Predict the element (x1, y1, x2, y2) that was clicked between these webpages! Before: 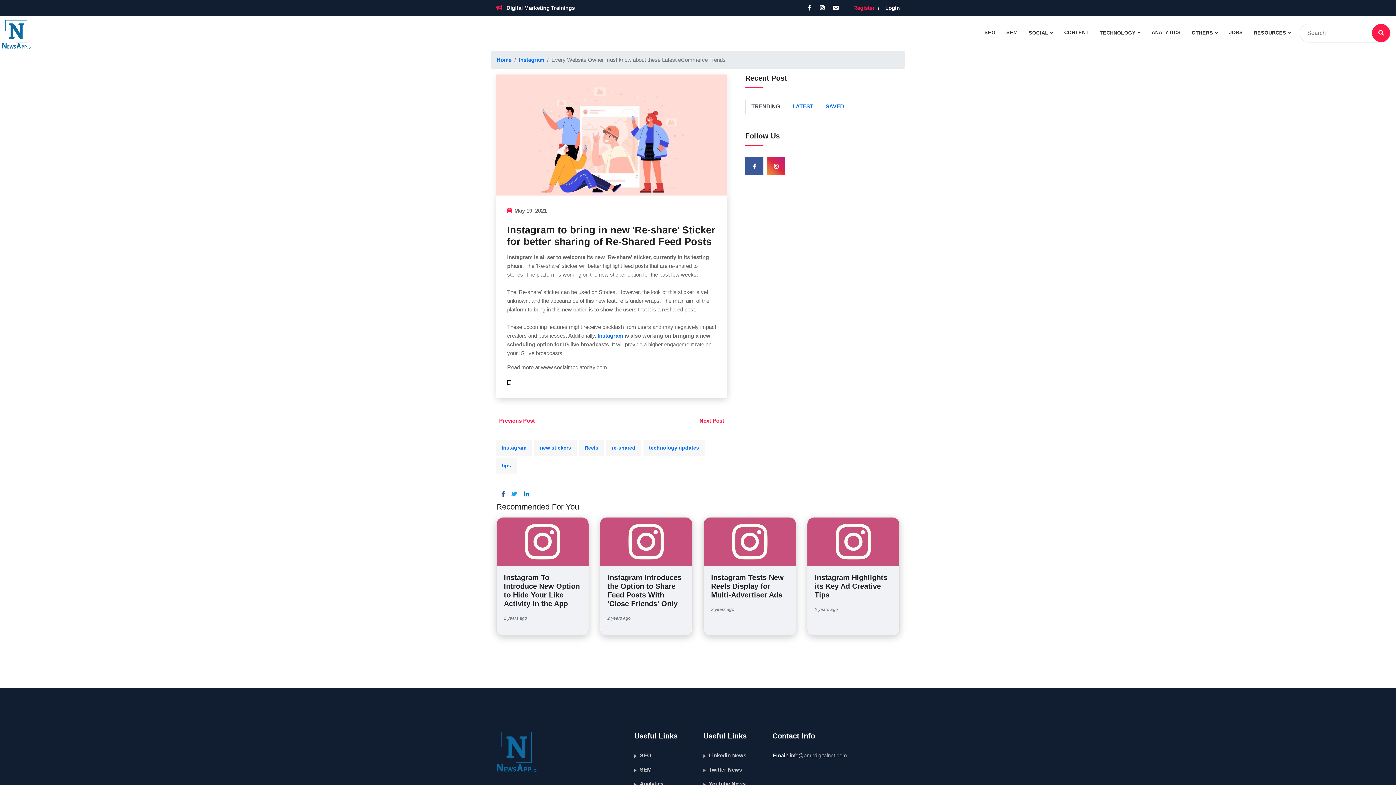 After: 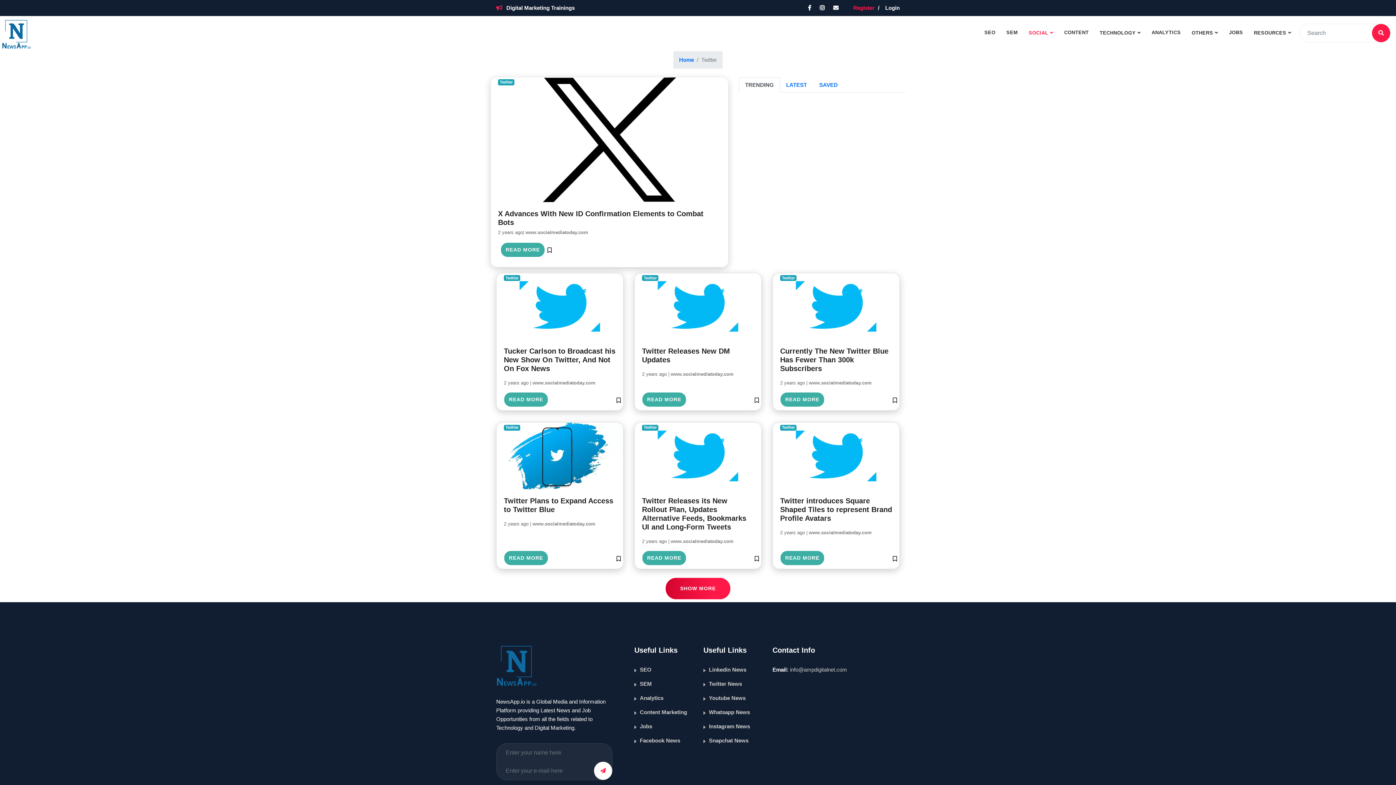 Action: bbox: (709, 766, 742, 773) label: Twitter News